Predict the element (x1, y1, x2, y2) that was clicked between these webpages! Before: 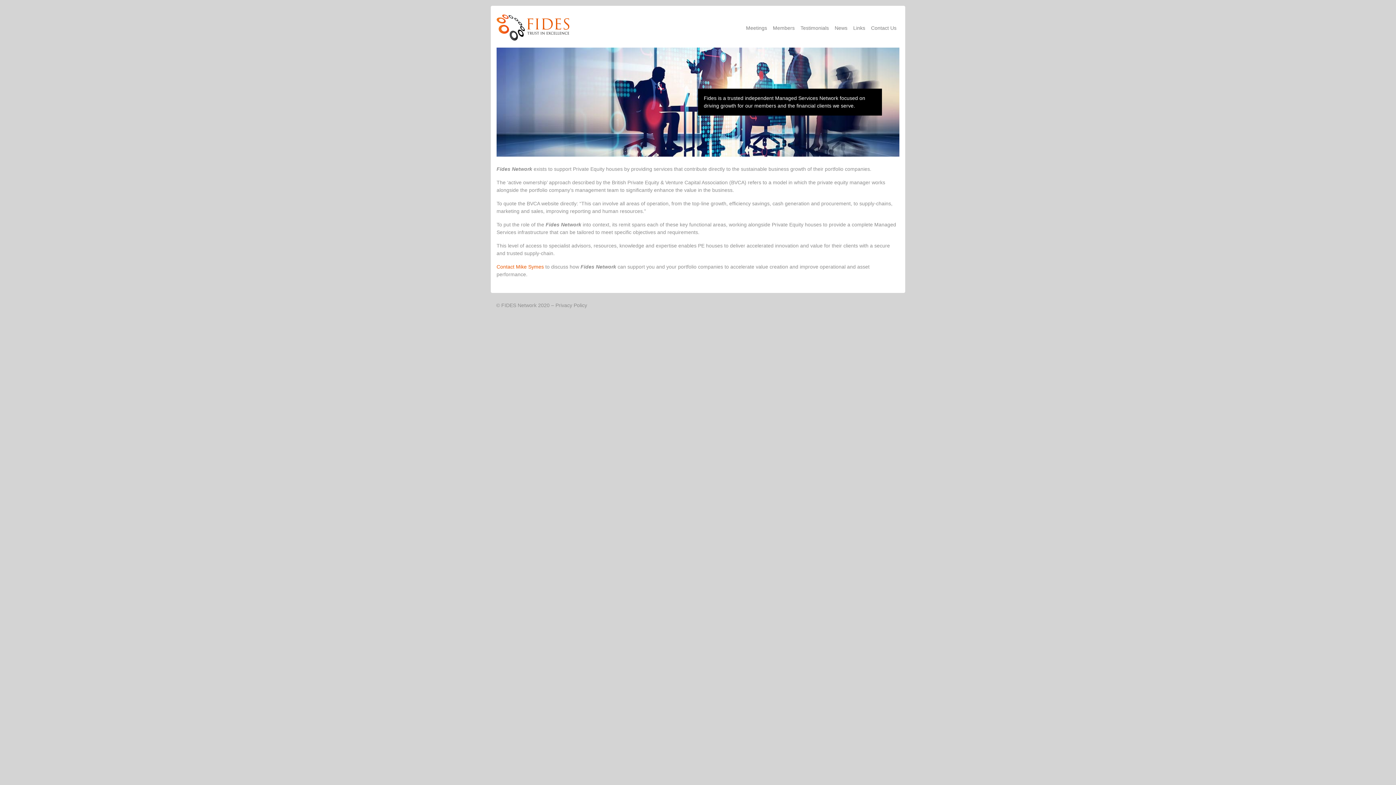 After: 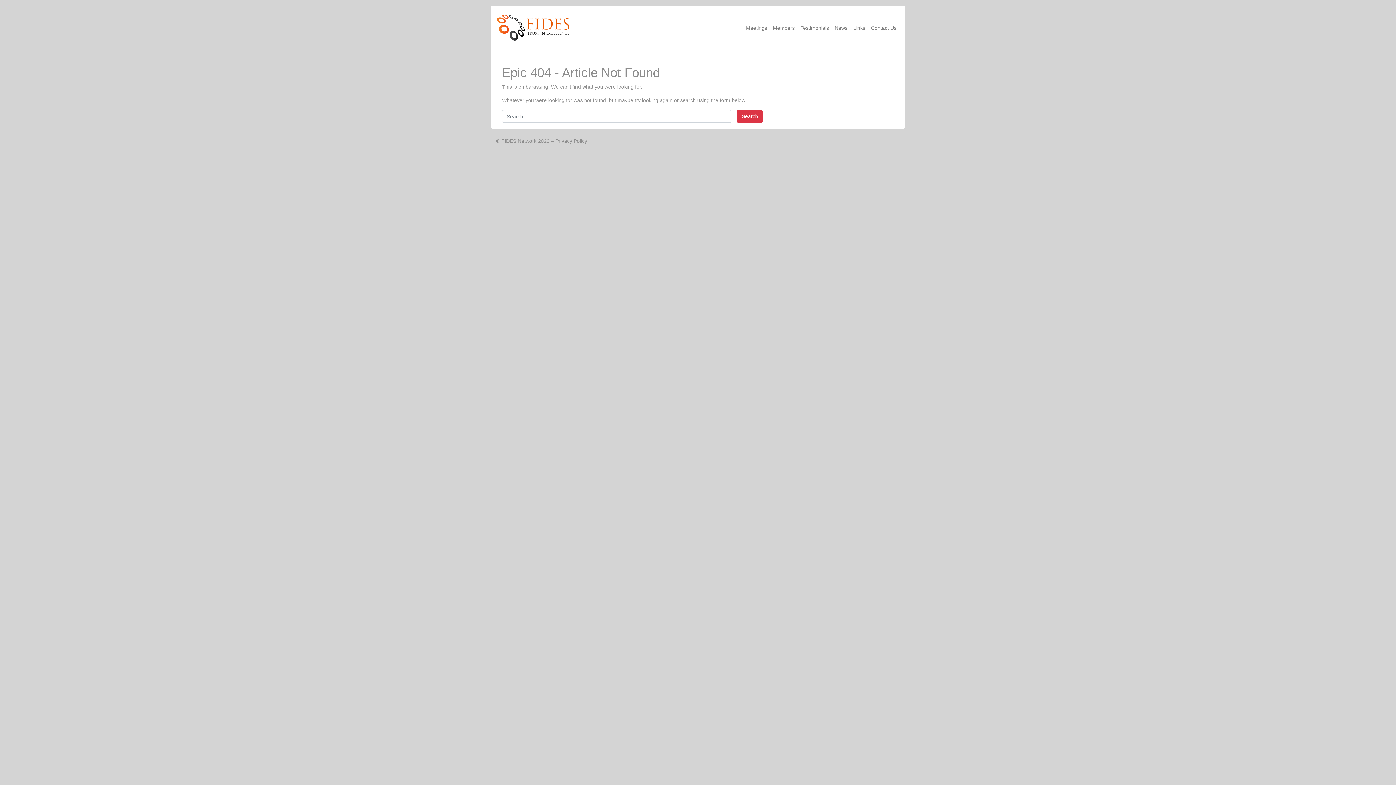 Action: bbox: (555, 302, 587, 308) label: Privacy Policy